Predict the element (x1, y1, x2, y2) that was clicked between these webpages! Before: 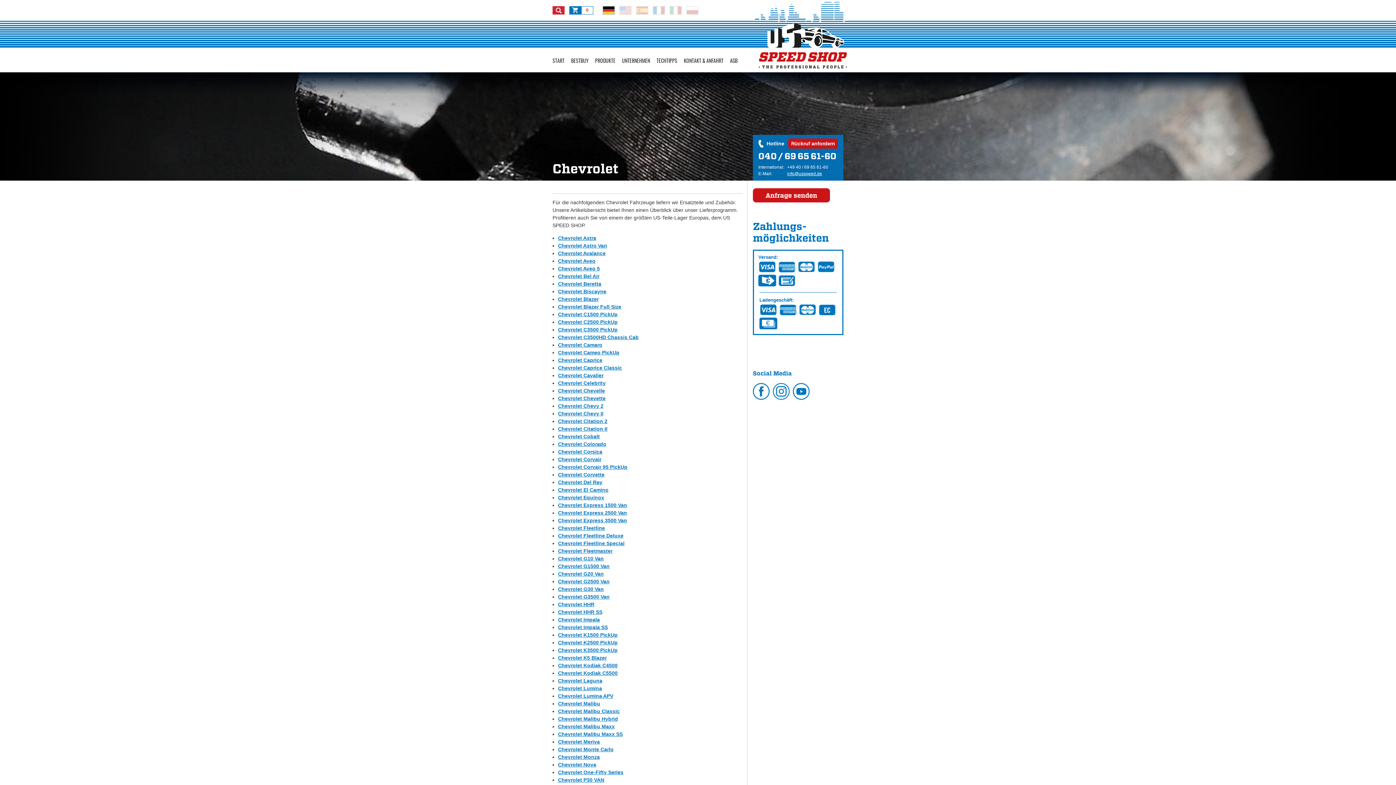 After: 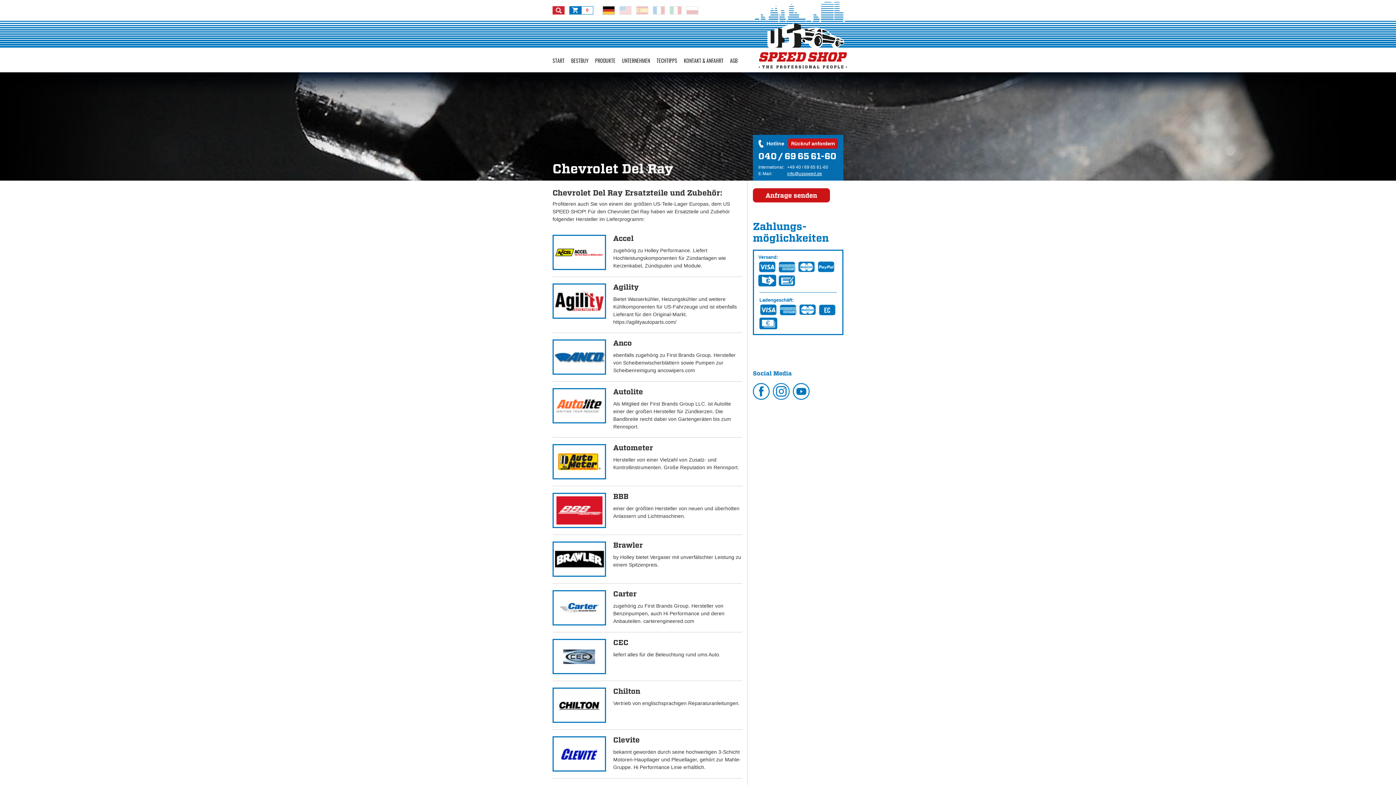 Action: bbox: (558, 479, 602, 485) label: Chevrolet Del Ray